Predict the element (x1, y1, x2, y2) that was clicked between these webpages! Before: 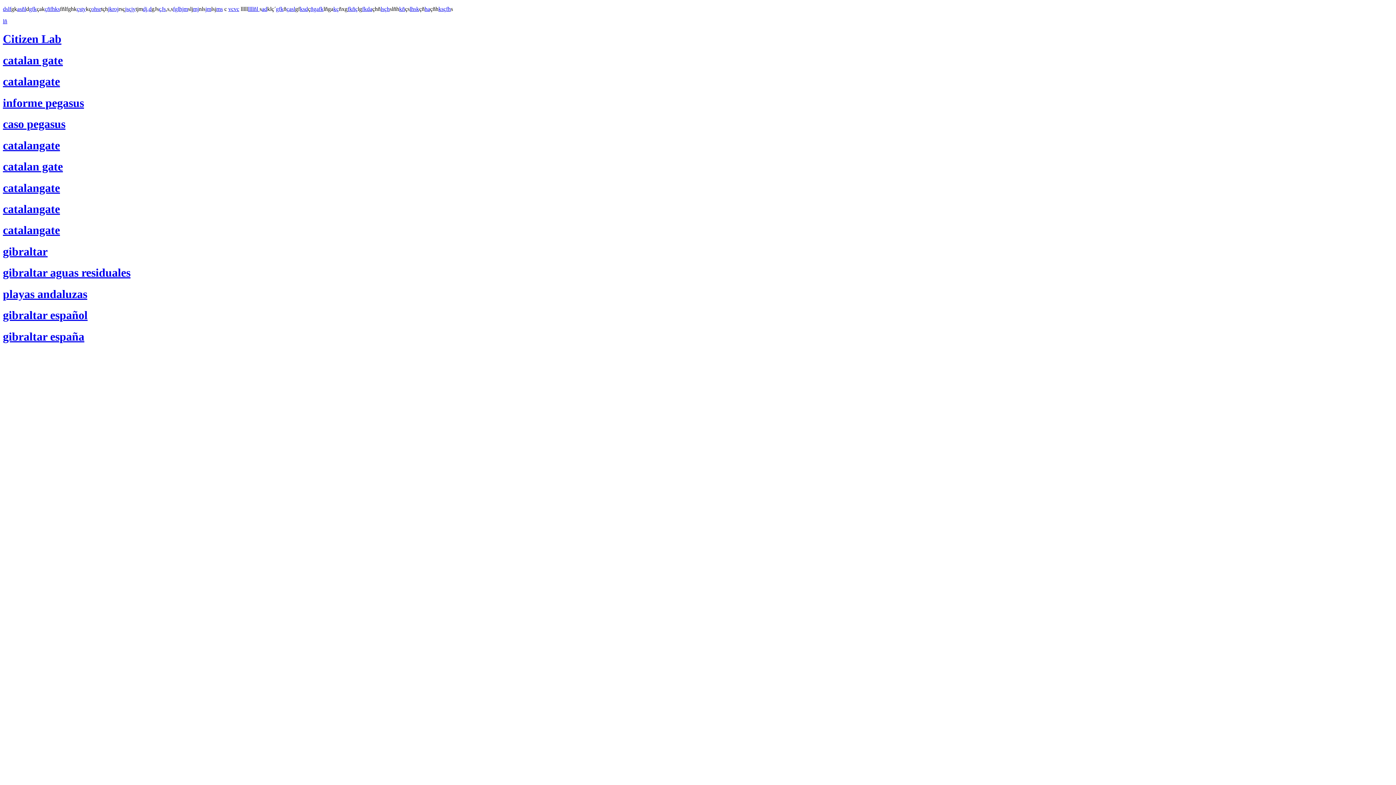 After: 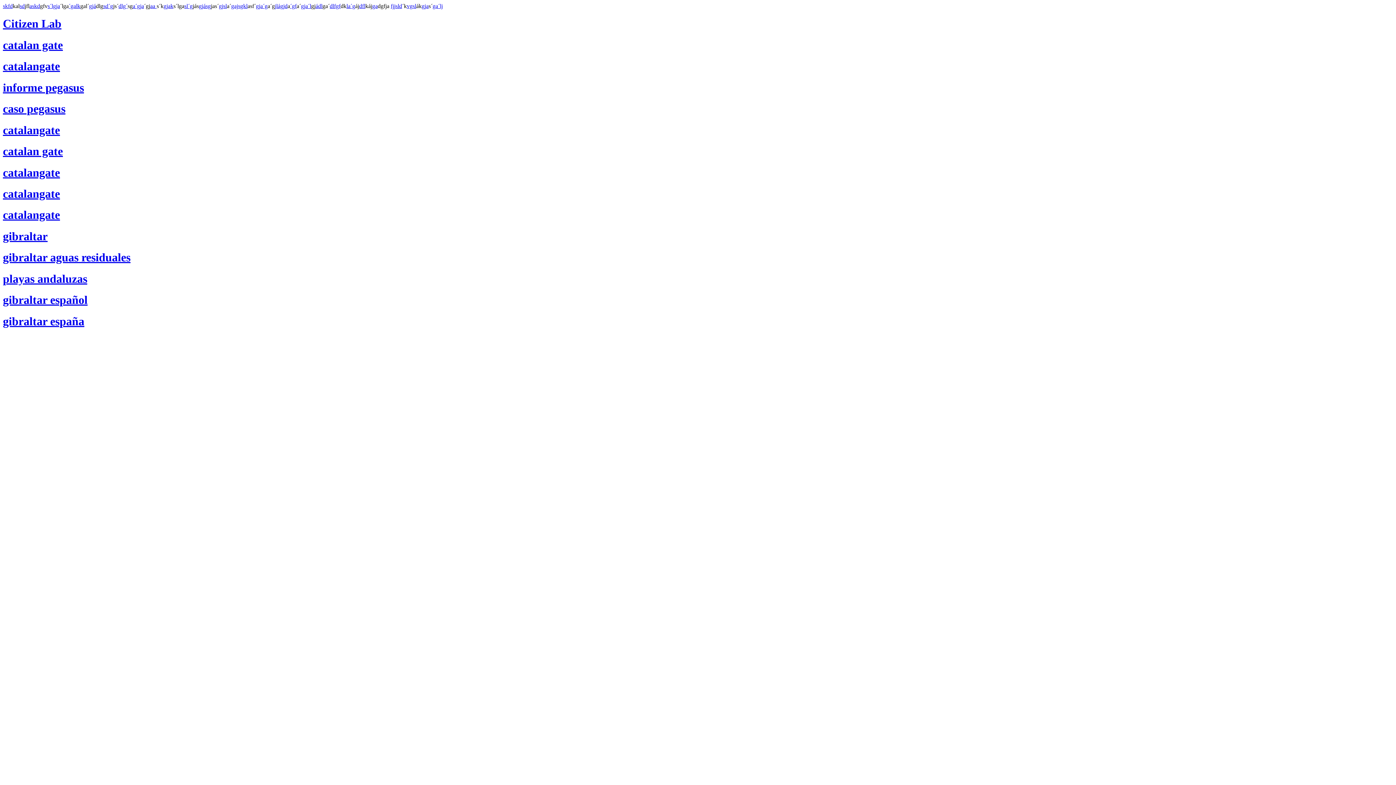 Action: bbox: (125, 5, 135, 12) label: jsçjy